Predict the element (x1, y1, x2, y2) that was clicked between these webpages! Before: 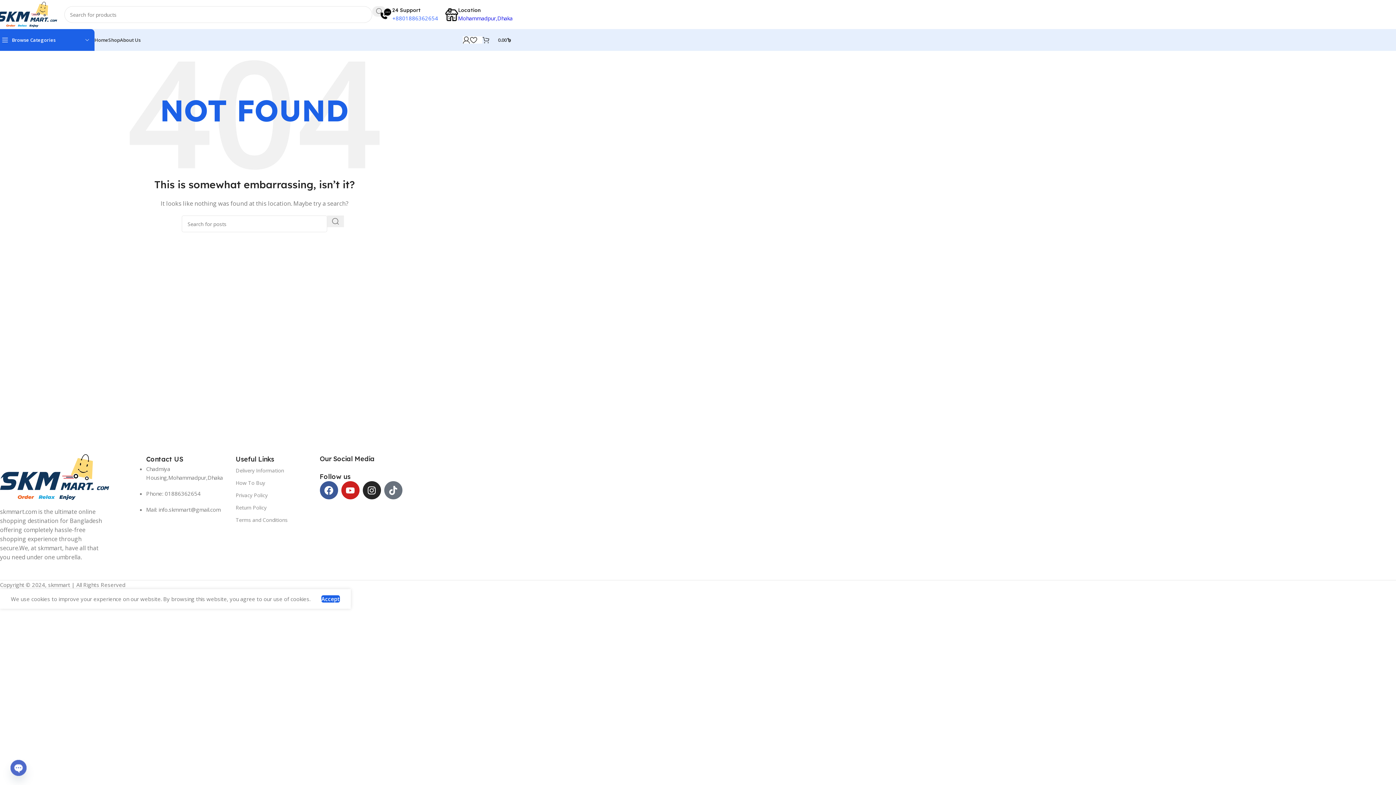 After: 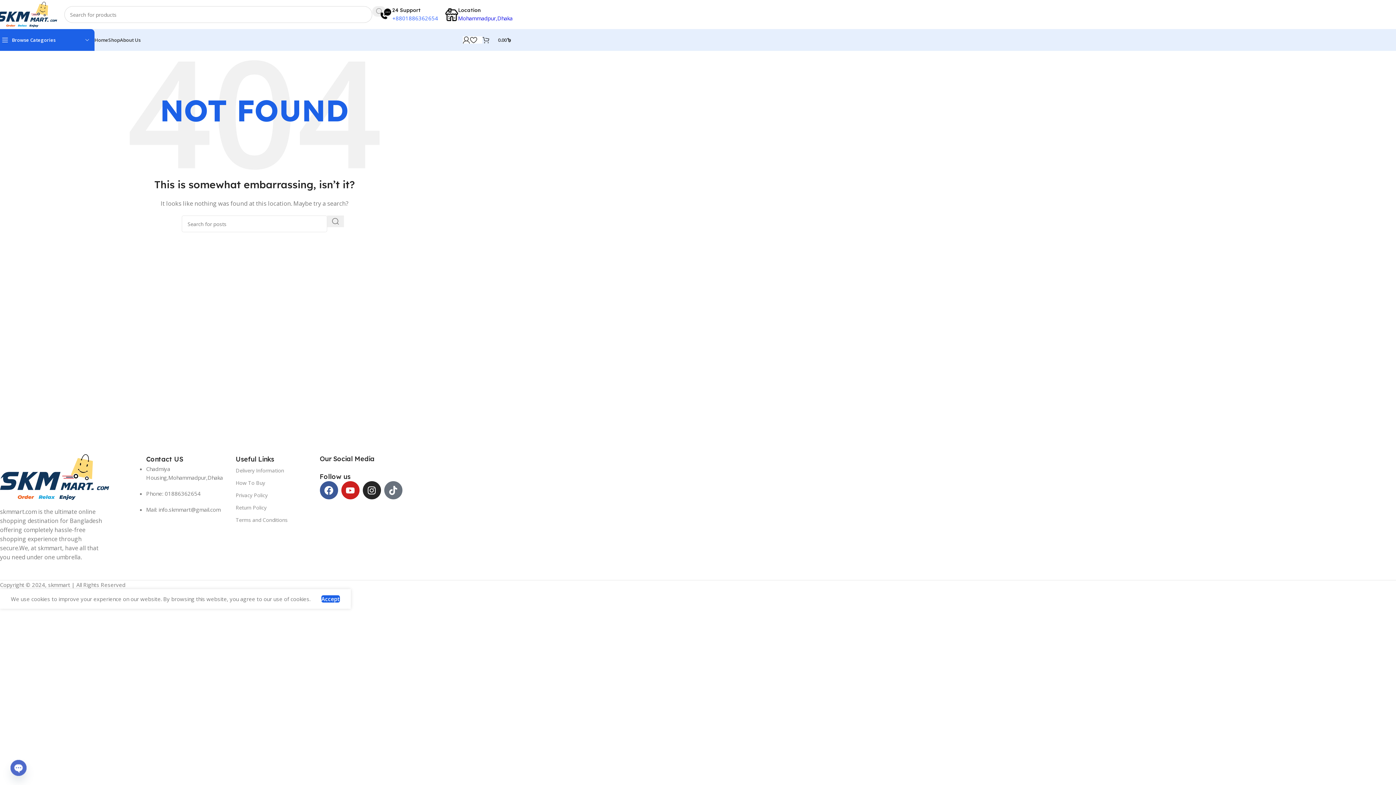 Action: bbox: (372, 6, 386, 16) label: Search 